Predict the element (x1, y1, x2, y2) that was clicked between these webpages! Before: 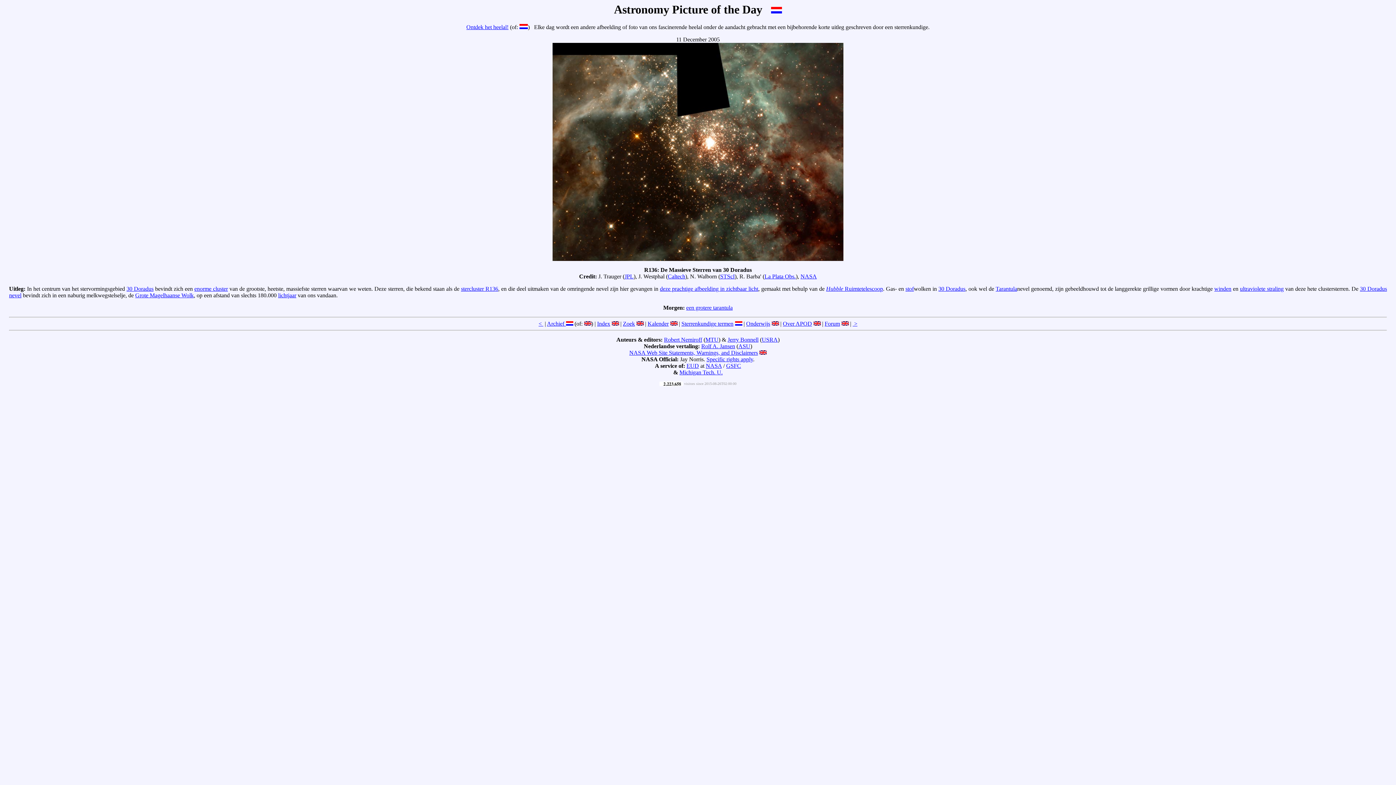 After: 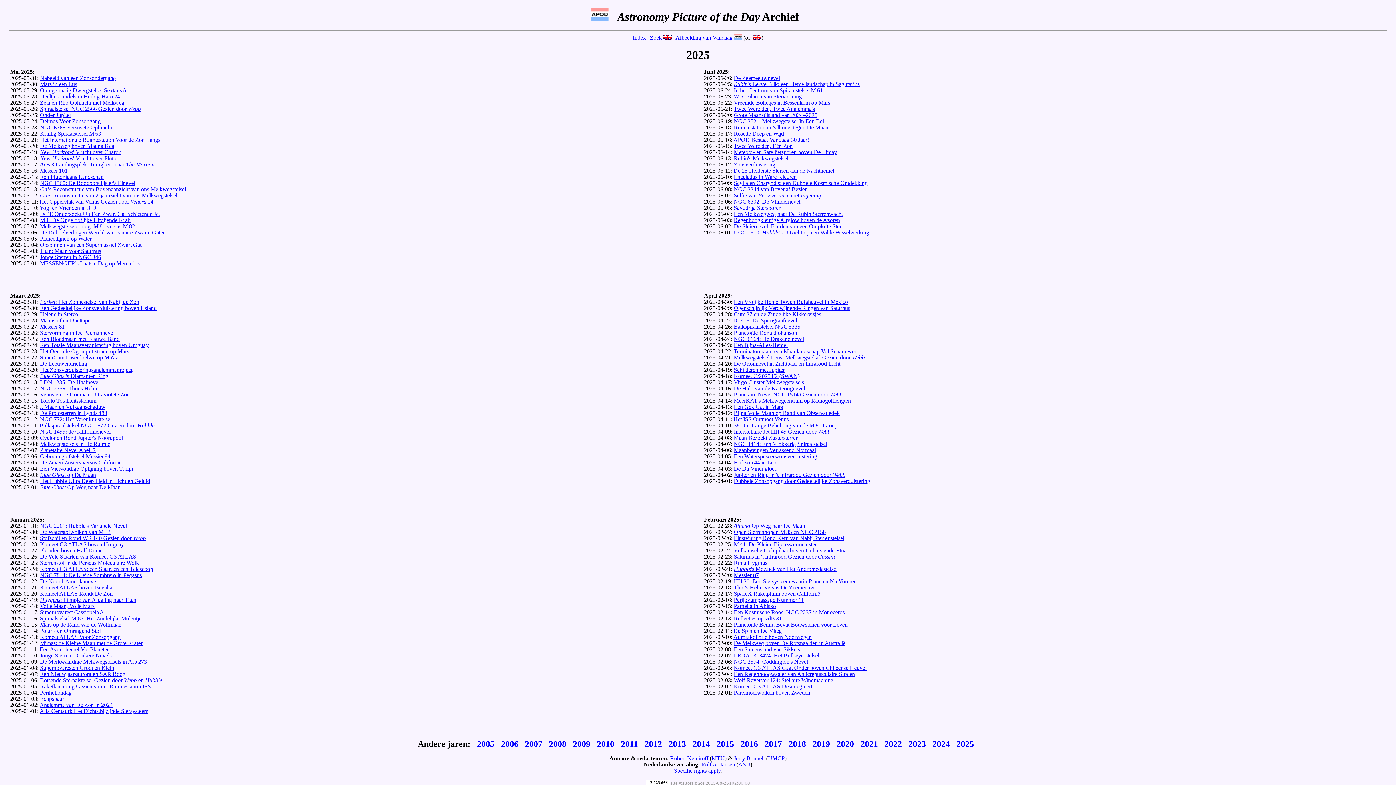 Action: bbox: (547, 320, 564, 327) label: Archief